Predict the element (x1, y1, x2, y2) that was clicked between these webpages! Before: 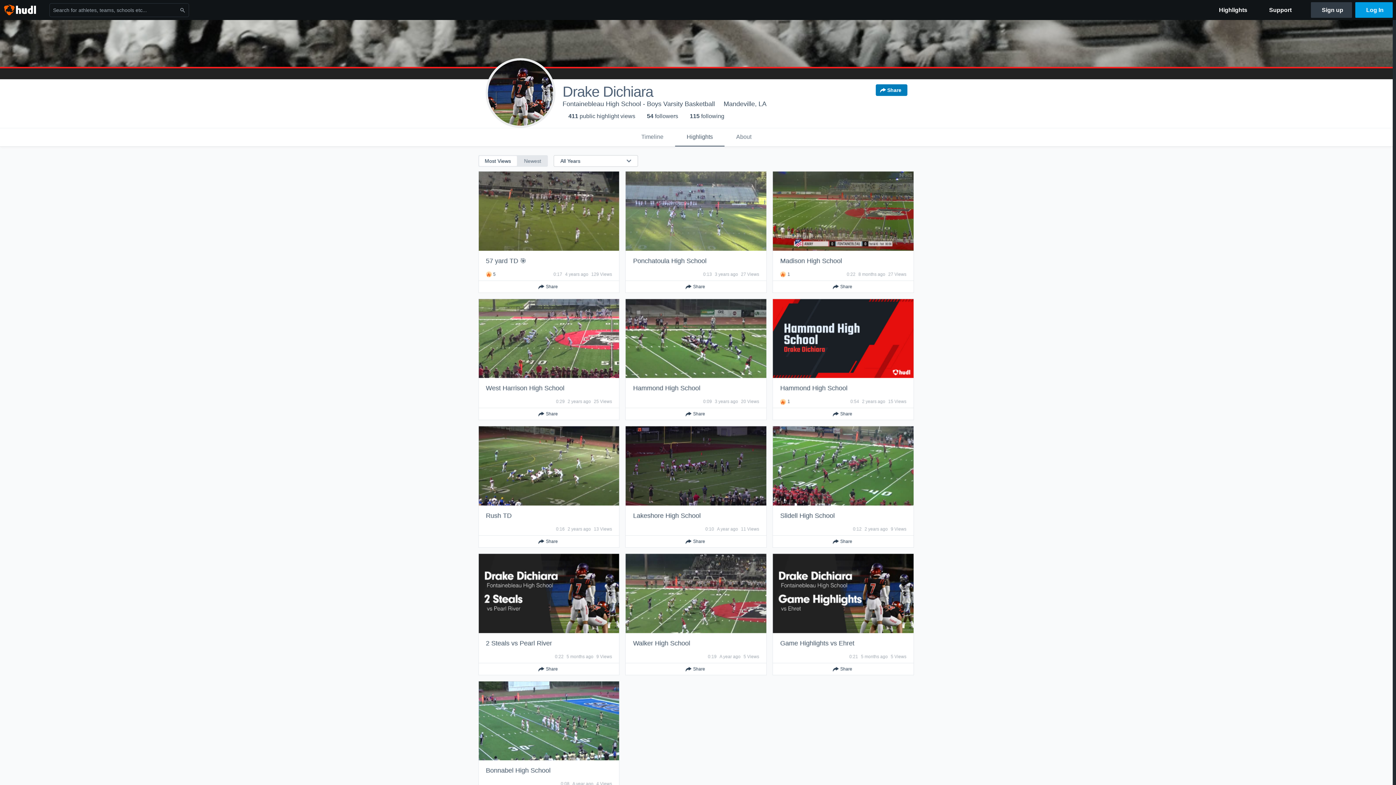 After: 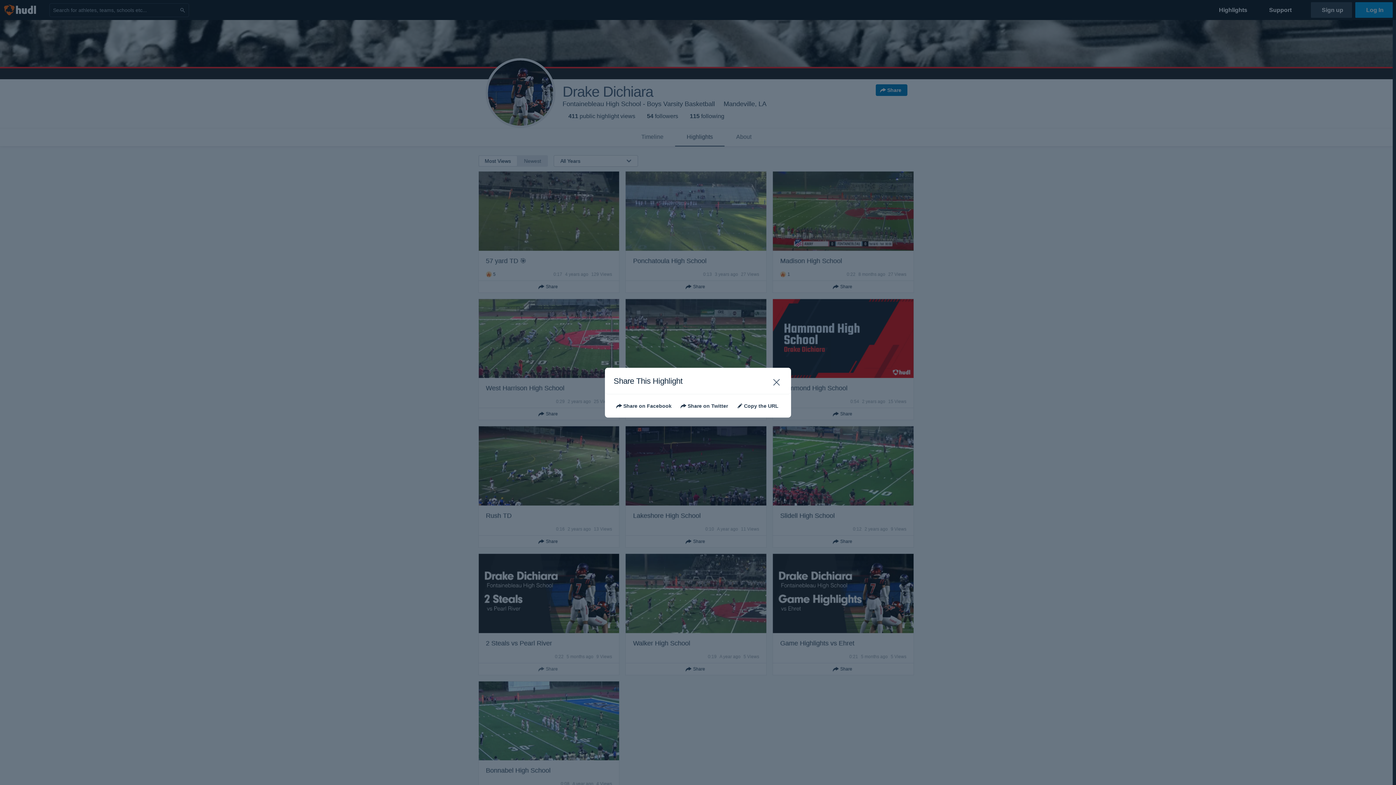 Action: label: Share bbox: (478, 663, 619, 675)